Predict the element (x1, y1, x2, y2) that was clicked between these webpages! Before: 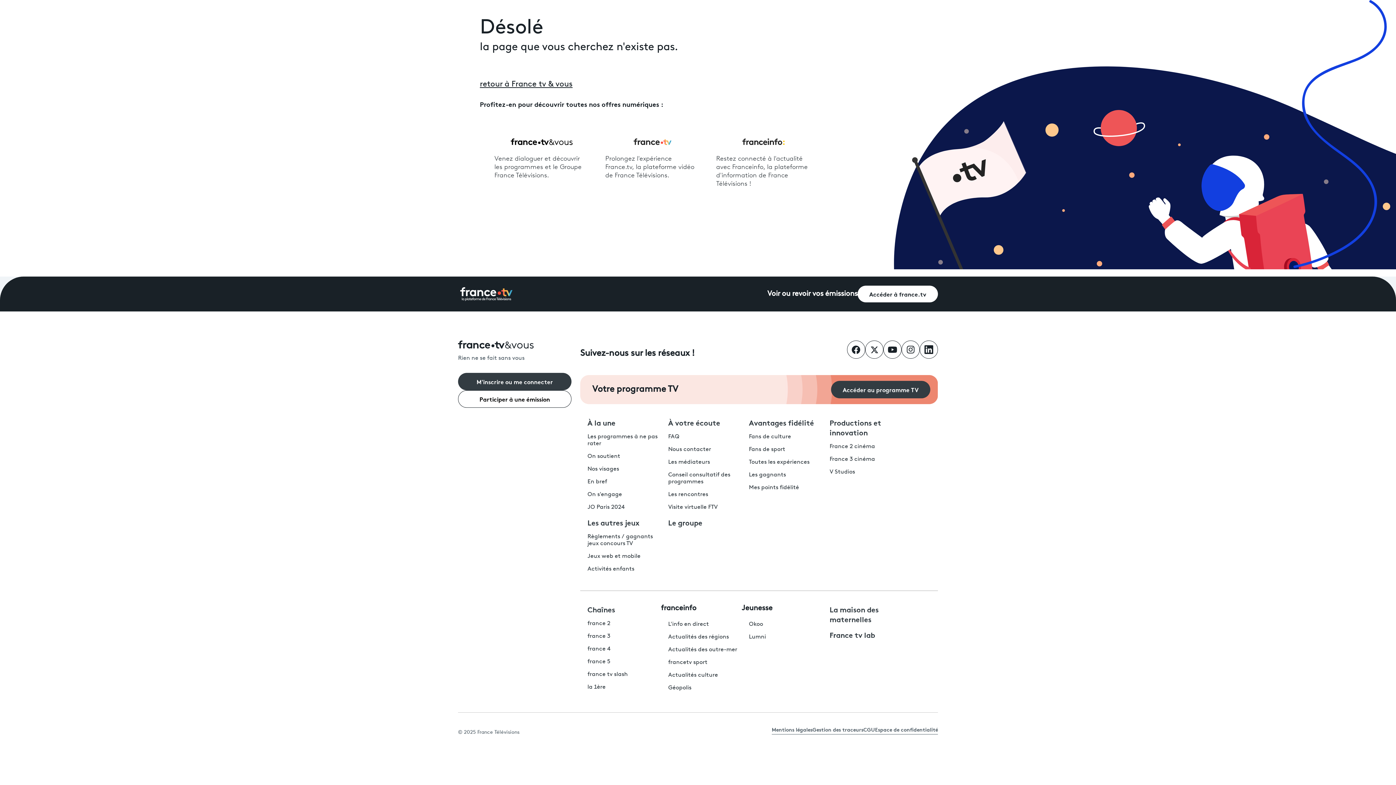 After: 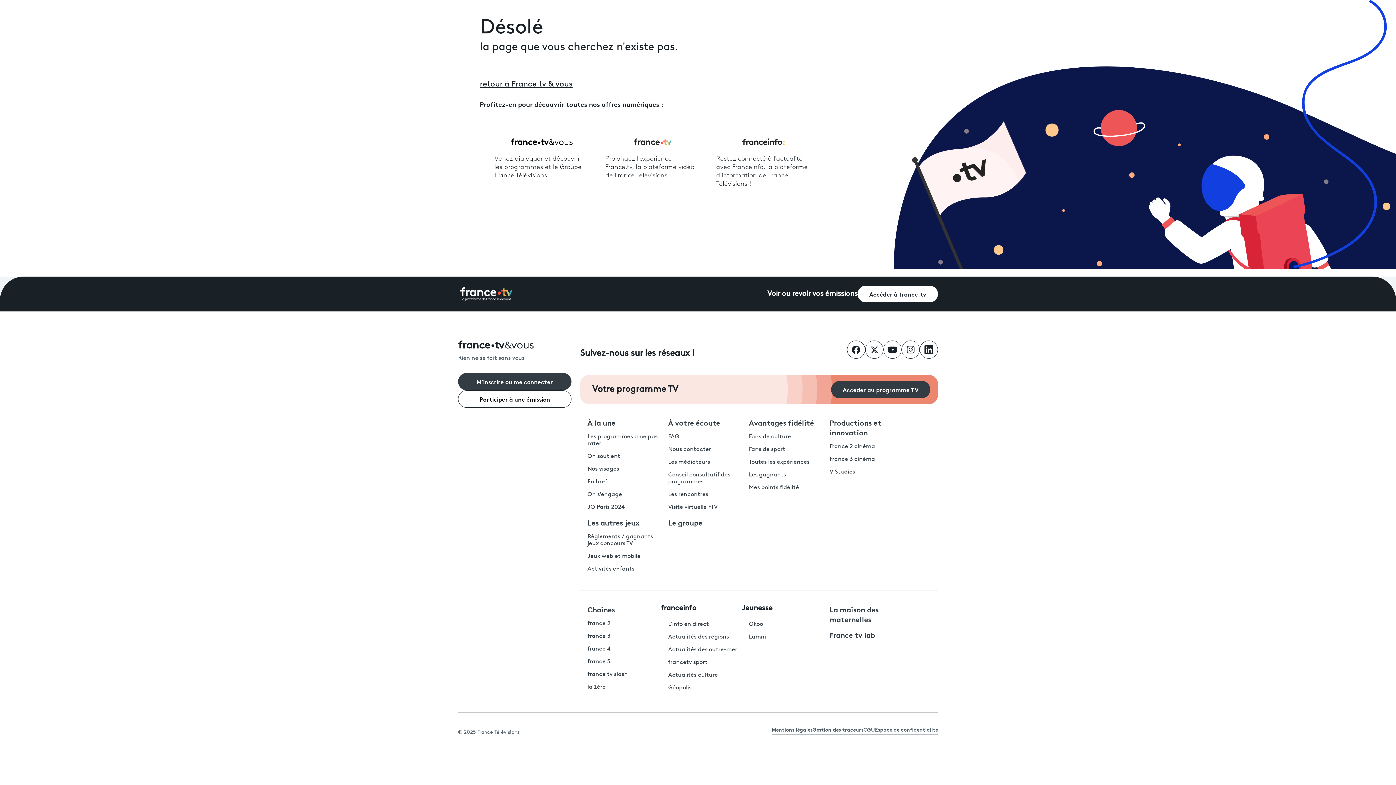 Action: bbox: (605, 137, 700, 145)